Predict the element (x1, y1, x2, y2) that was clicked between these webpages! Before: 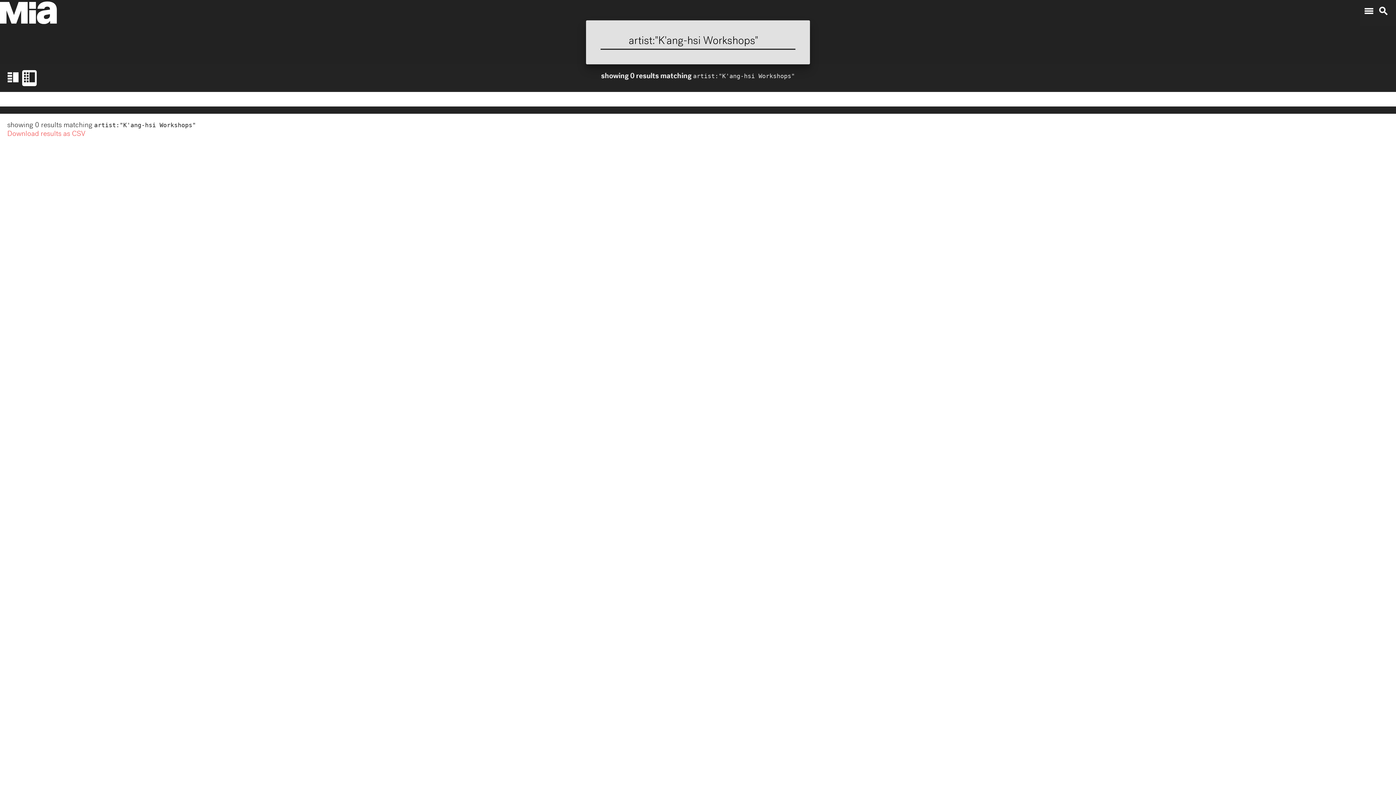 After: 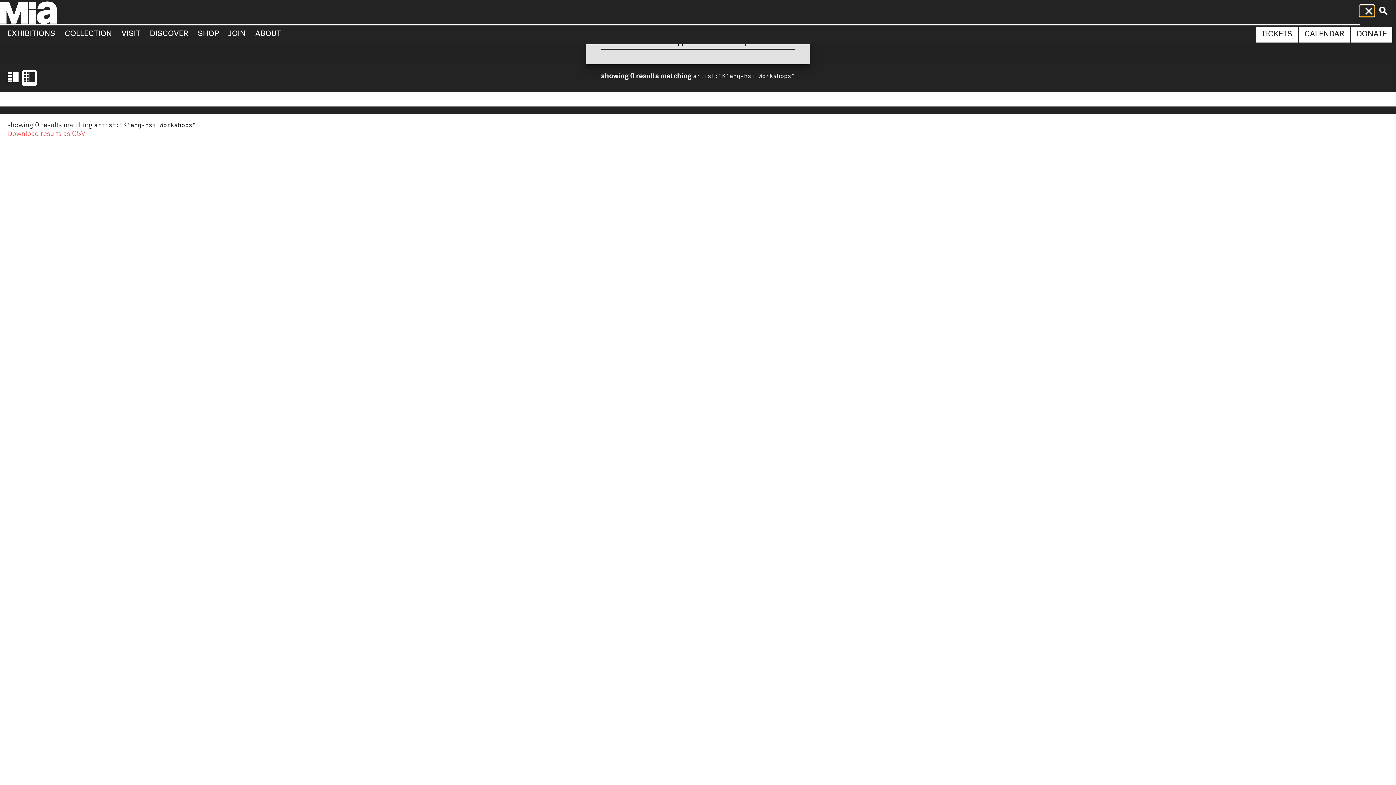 Action: label: menu bbox: (1360, 5, 1374, 16)